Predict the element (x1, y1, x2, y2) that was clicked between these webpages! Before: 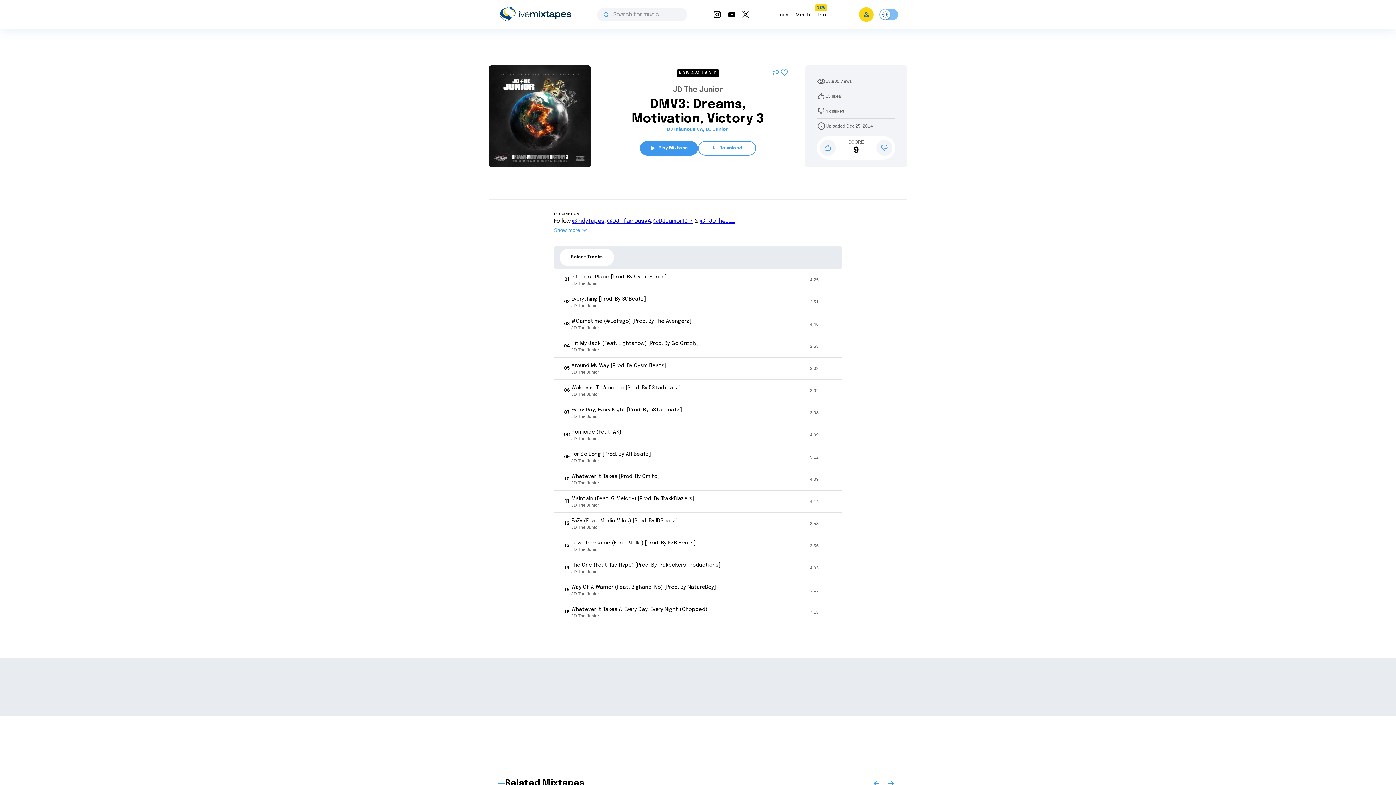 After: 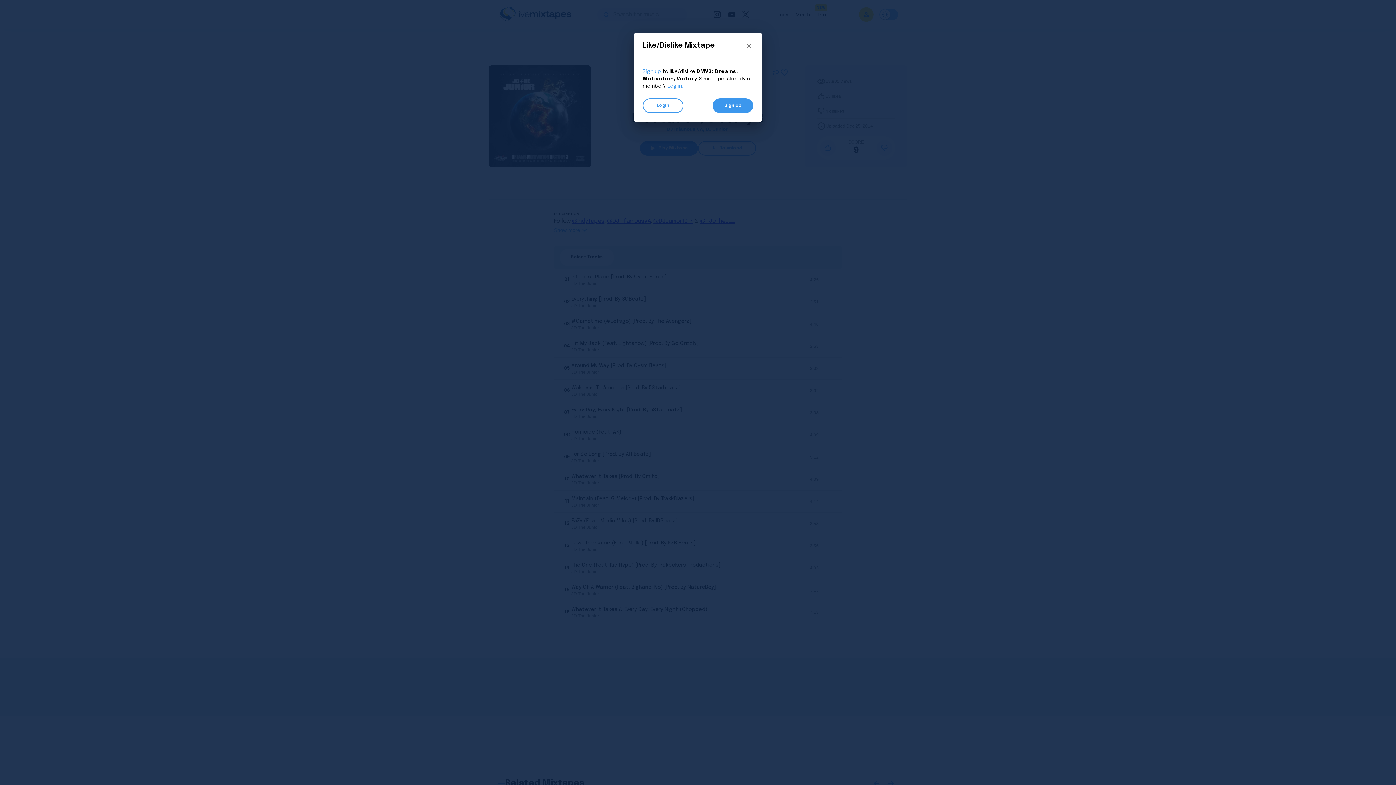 Action: bbox: (820, 140, 836, 156)